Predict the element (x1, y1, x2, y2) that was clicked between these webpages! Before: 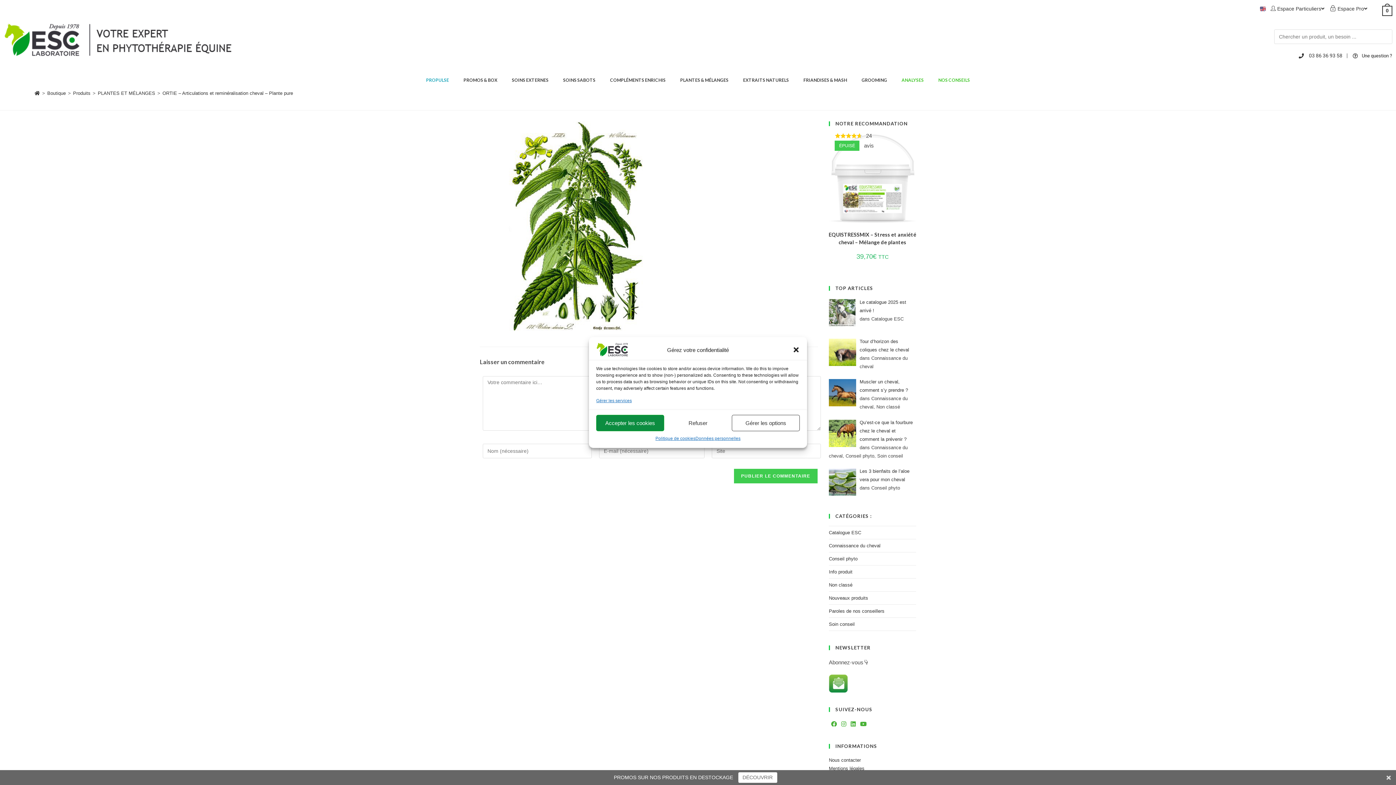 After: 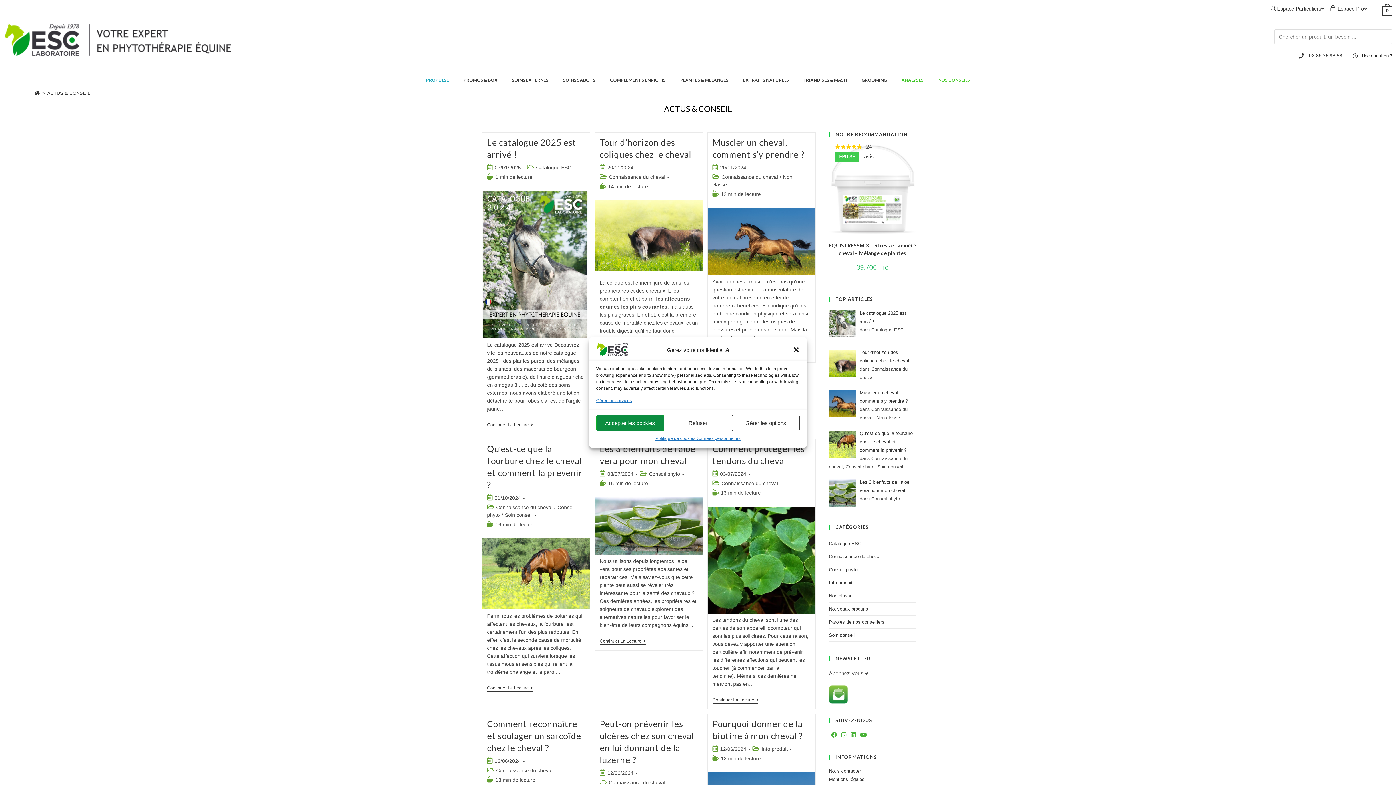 Action: bbox: (931, 72, 977, 88) label: NOS CONSEILS